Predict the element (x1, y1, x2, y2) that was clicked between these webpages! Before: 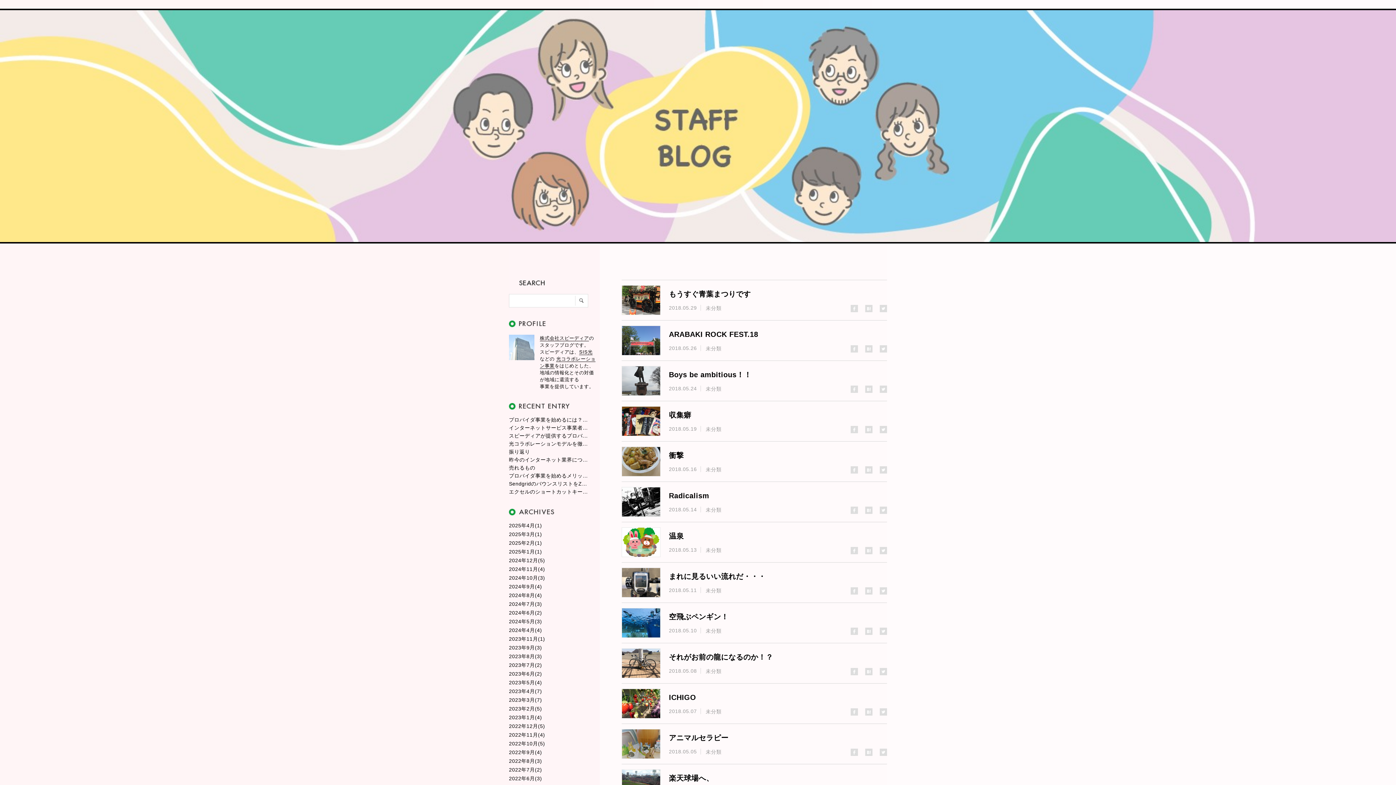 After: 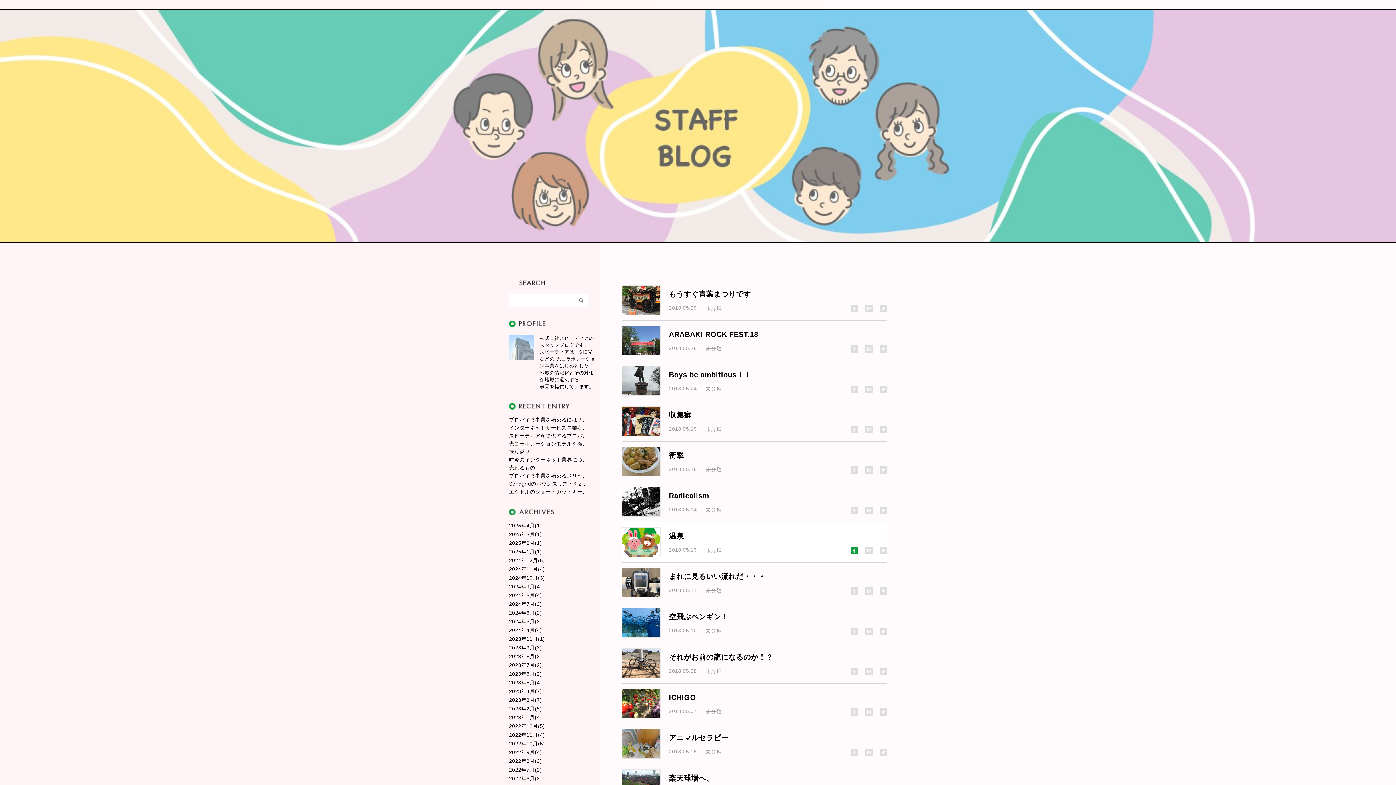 Action: bbox: (850, 547, 858, 554)